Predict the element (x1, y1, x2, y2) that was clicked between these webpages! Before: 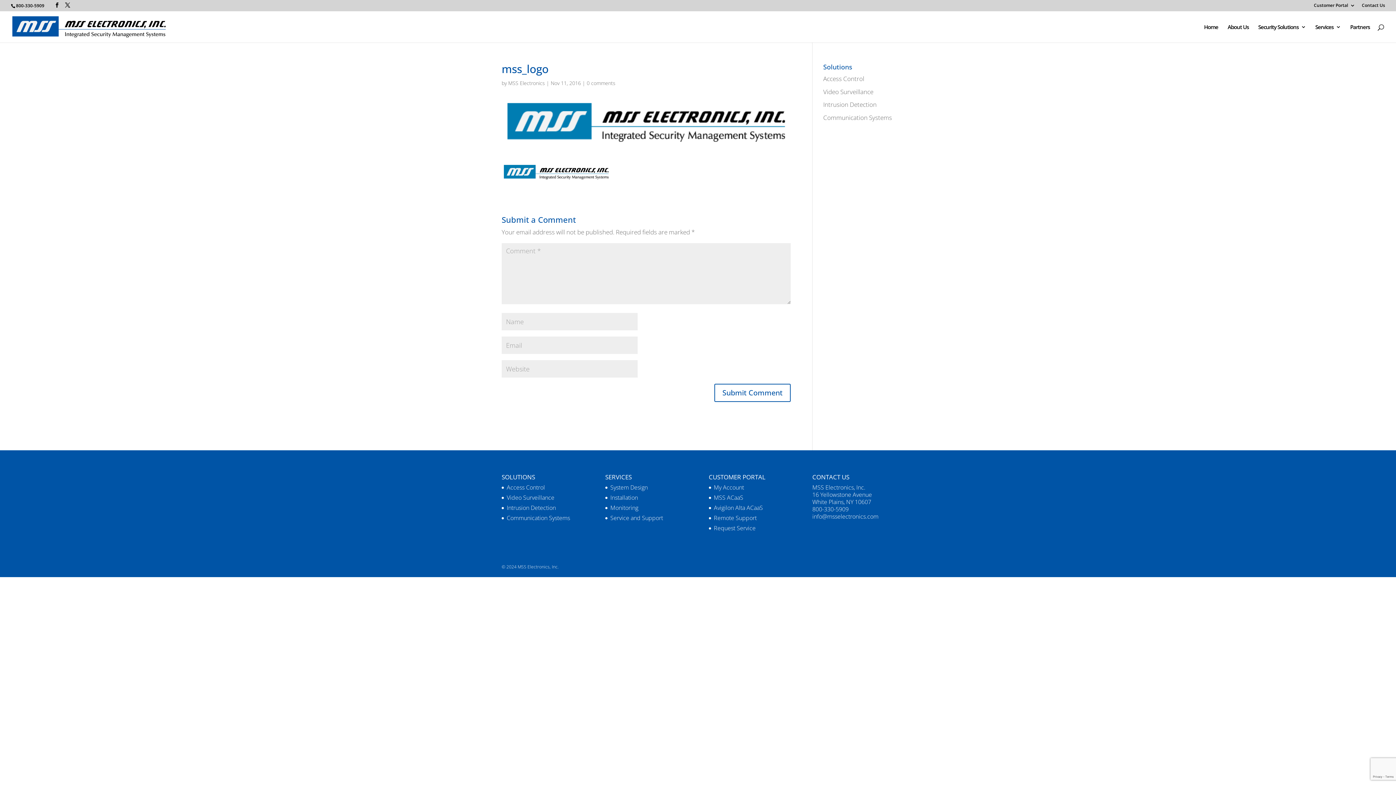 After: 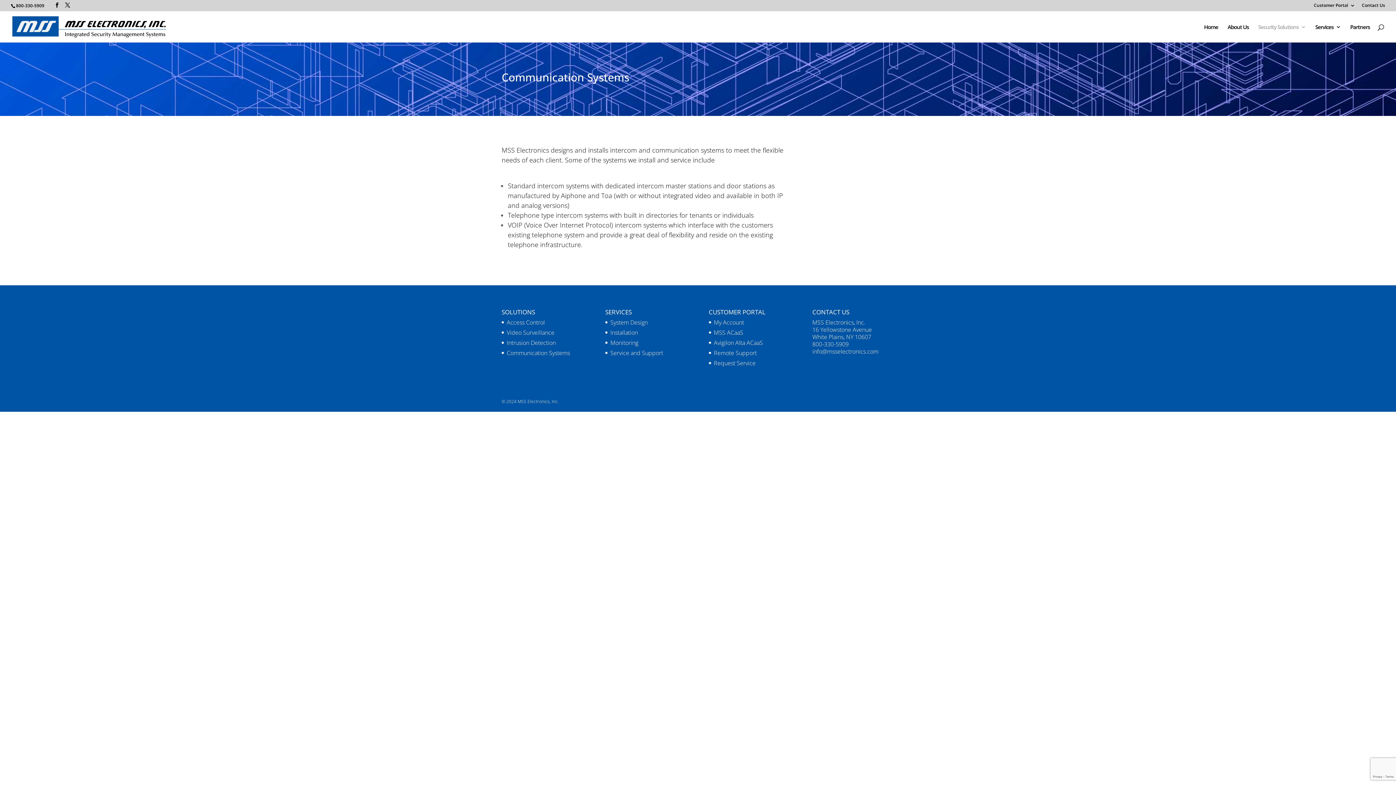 Action: label: Communication Systems bbox: (823, 113, 892, 121)